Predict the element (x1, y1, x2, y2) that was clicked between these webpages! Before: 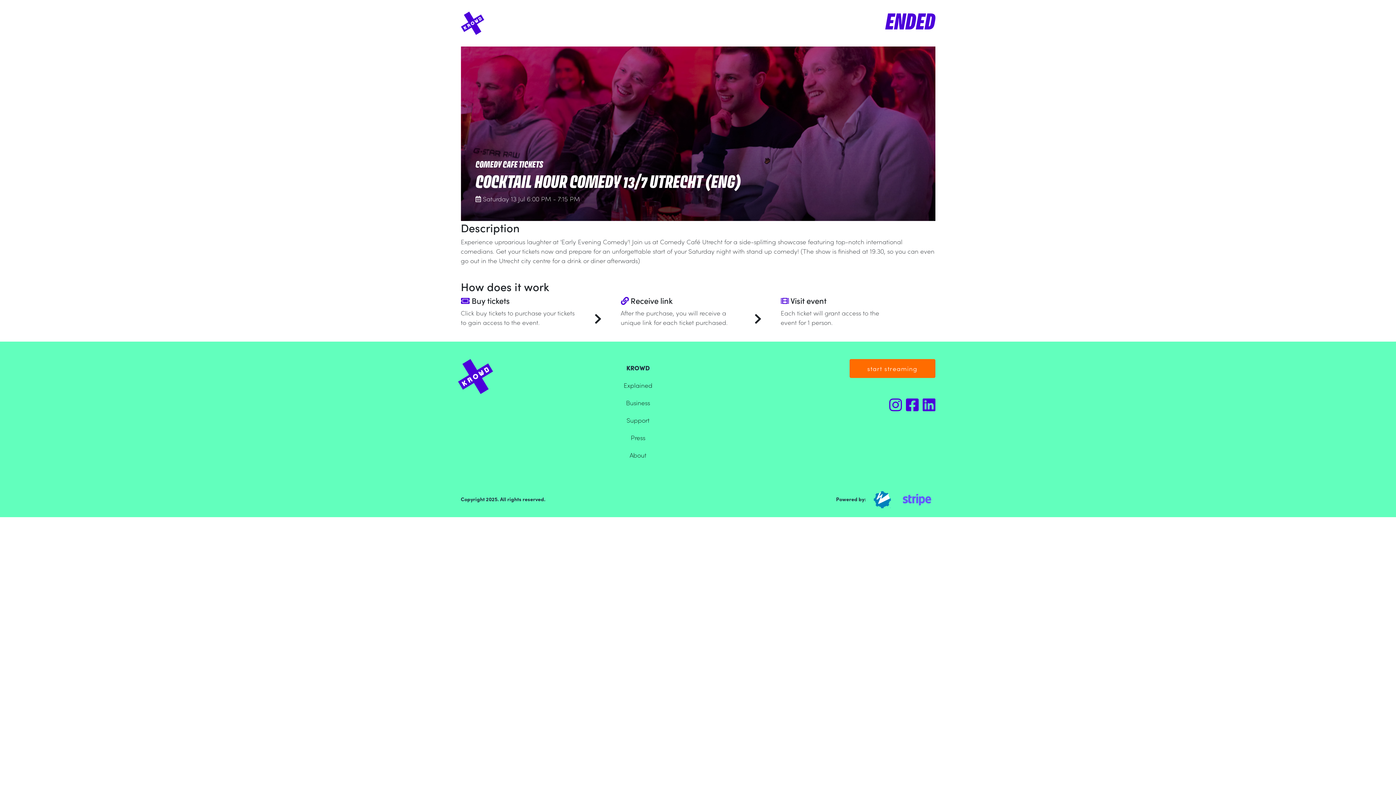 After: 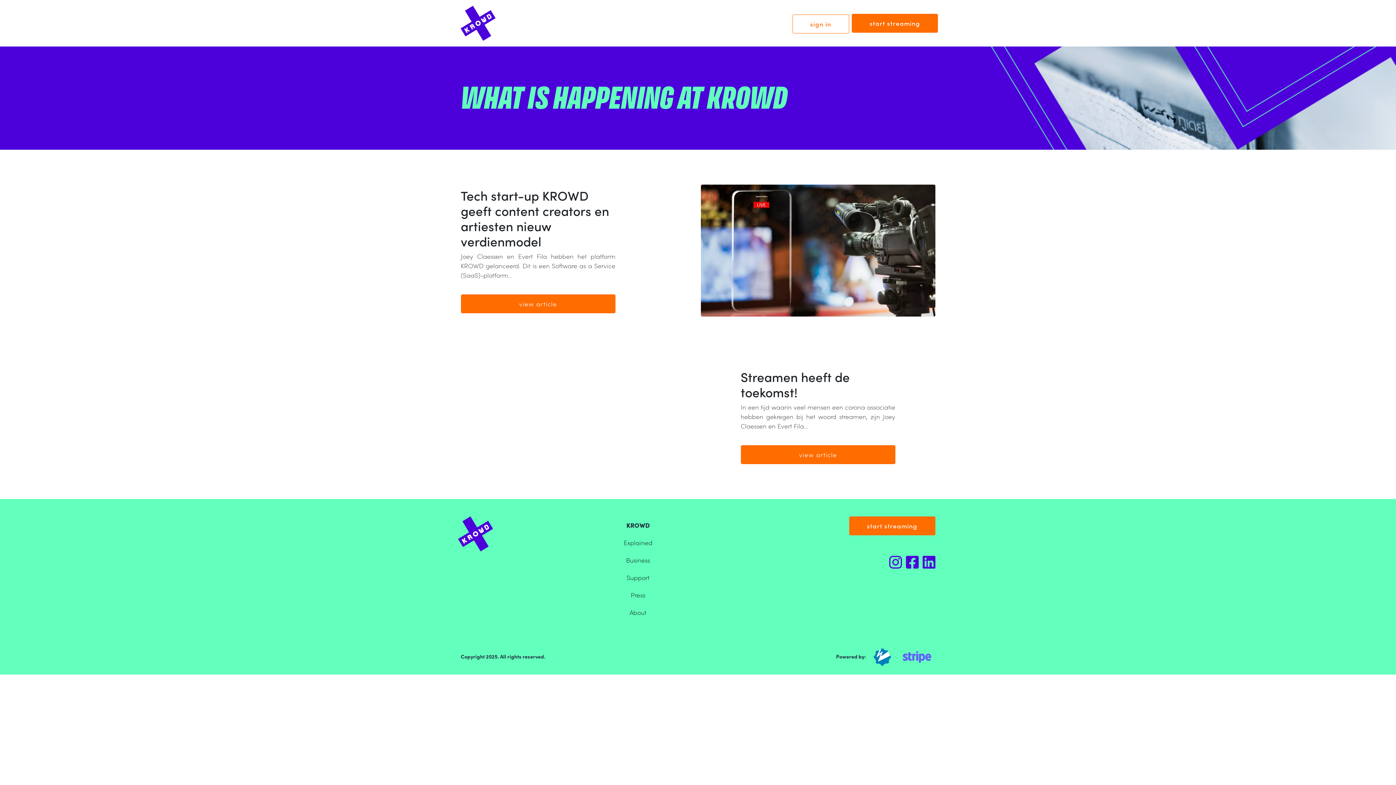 Action: label: Press bbox: (630, 433, 645, 442)